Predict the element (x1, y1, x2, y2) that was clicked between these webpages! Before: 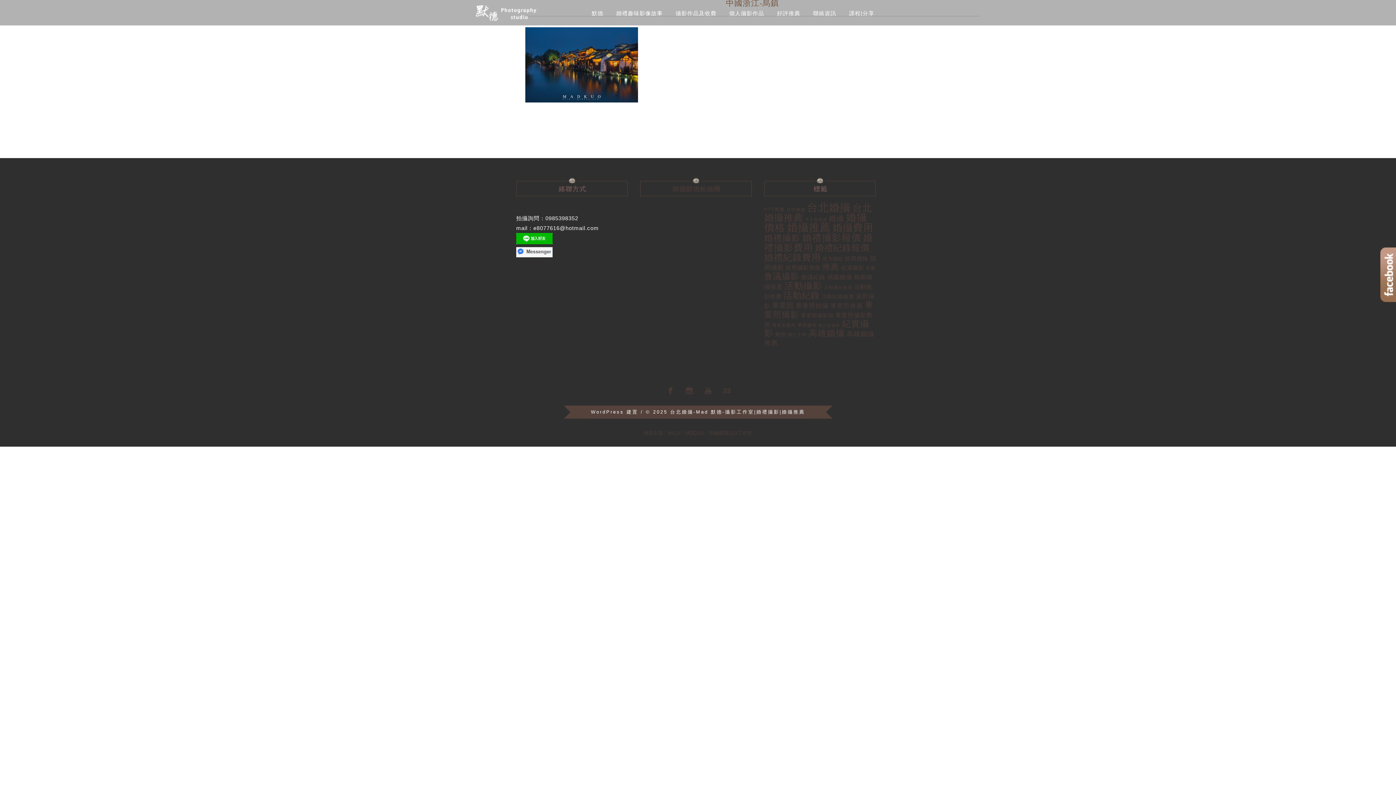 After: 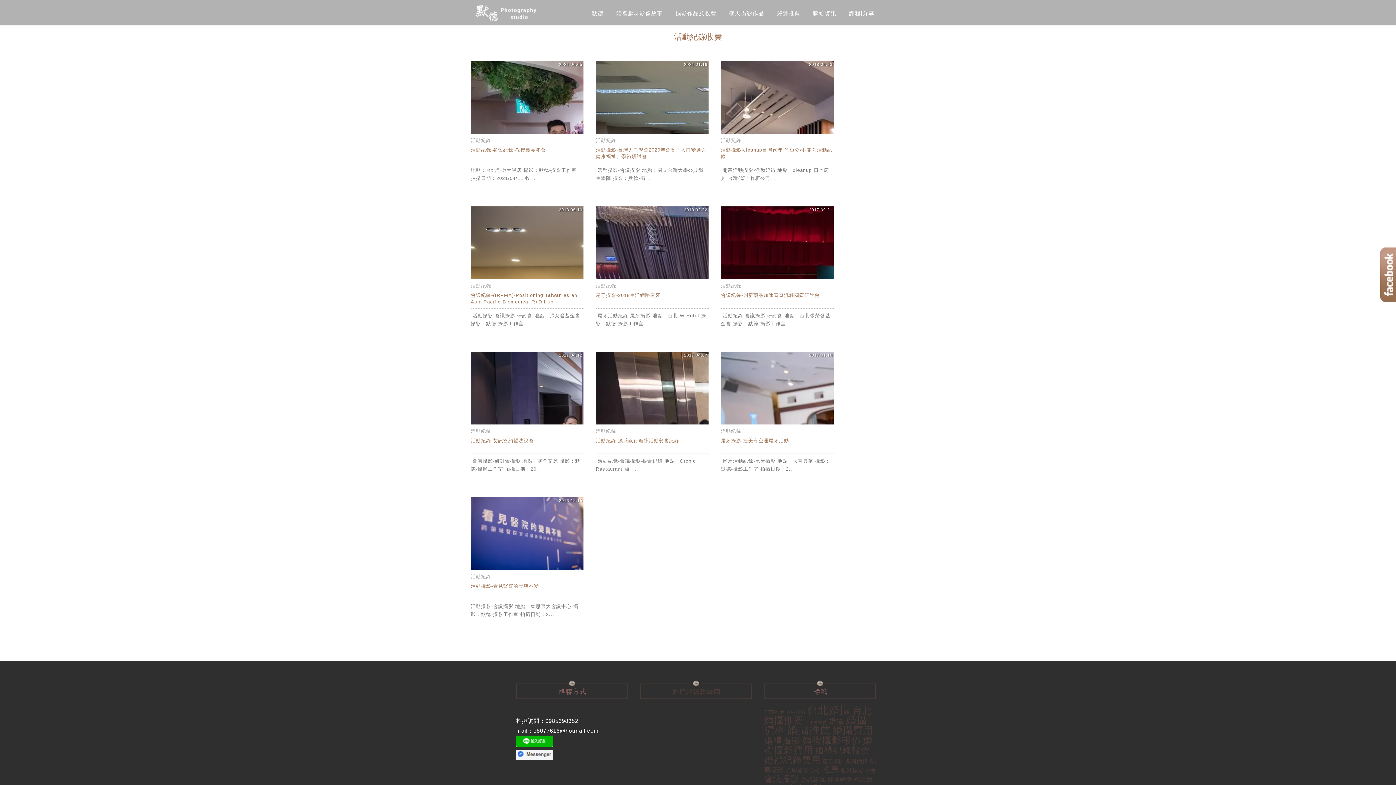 Action: label: 活動紀錄收費 (10 個項目) bbox: (821, 293, 854, 299)